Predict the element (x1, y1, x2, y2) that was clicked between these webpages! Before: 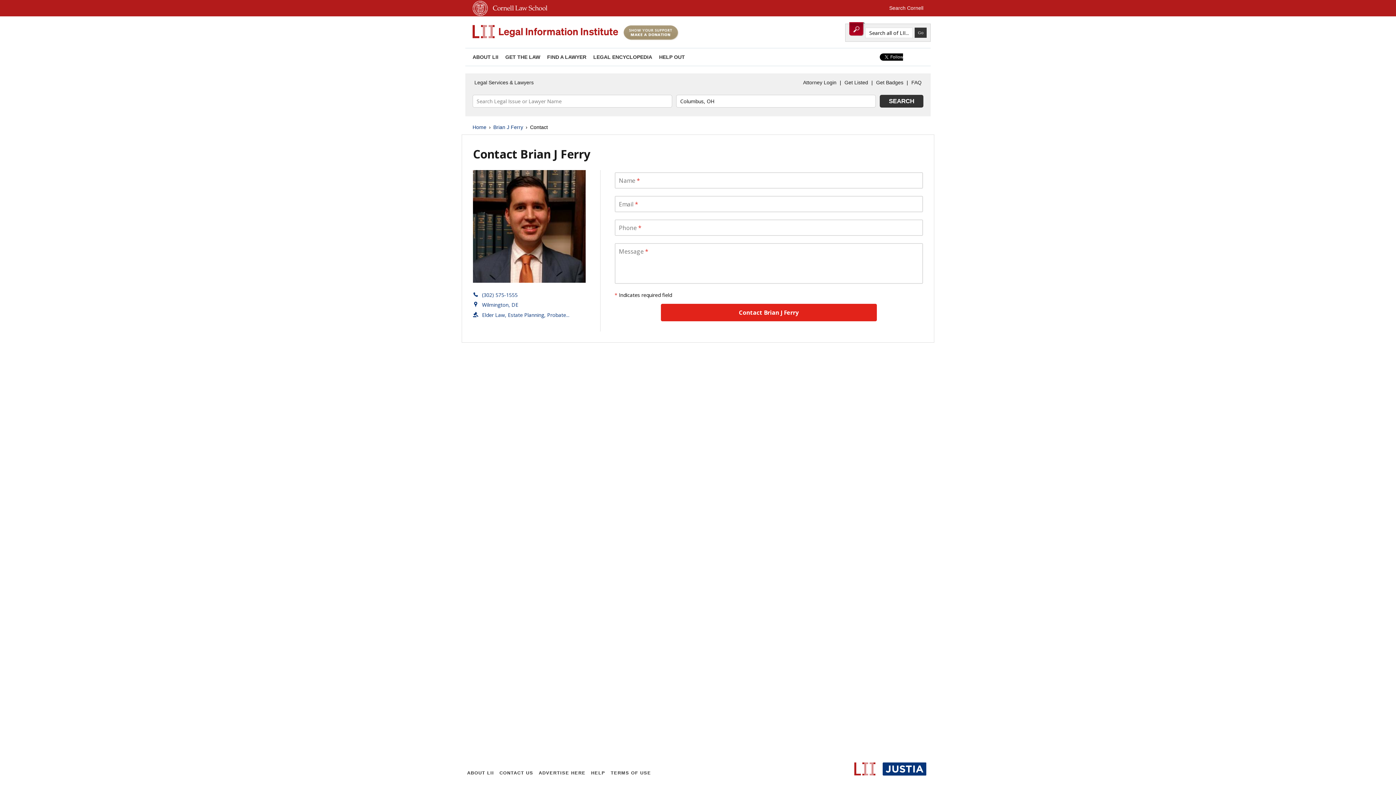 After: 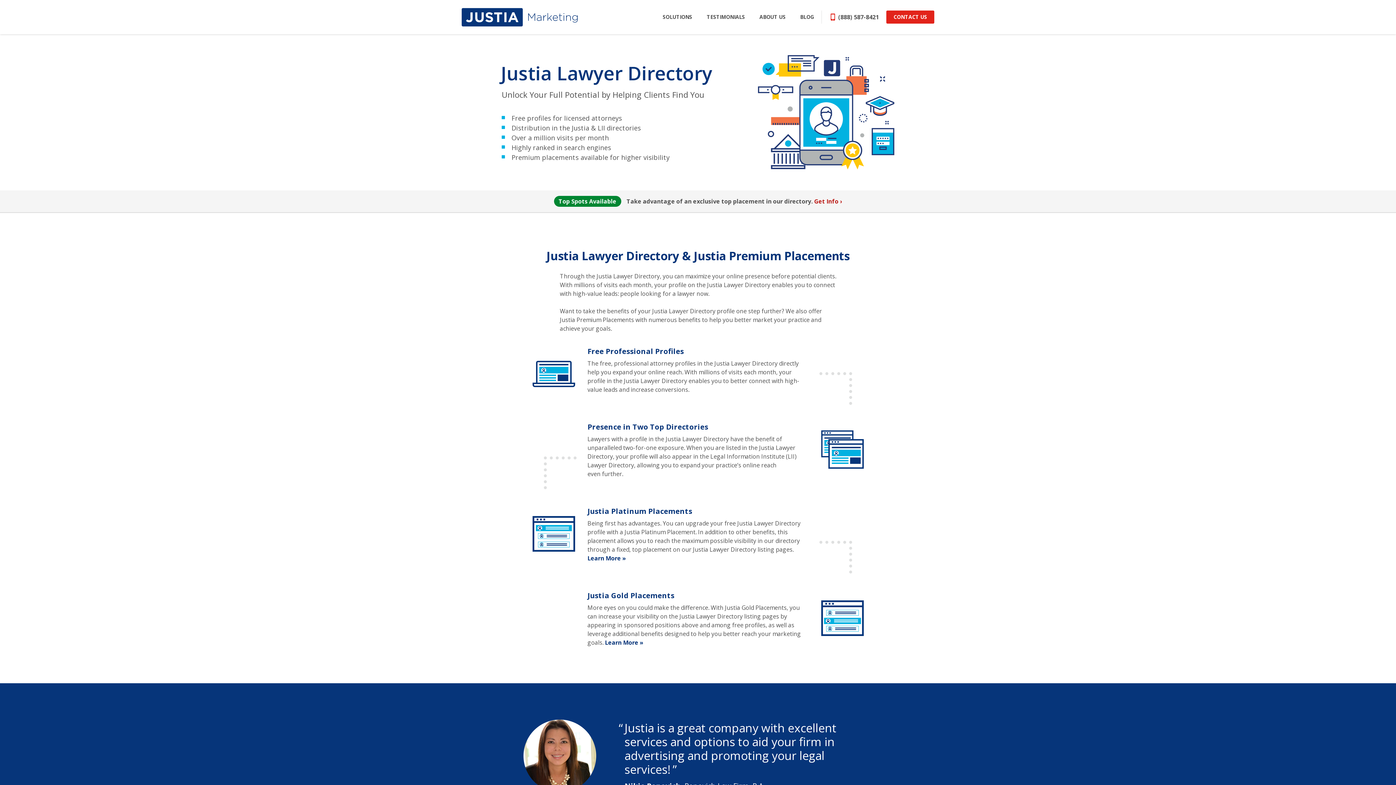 Action: bbox: (874, 77, 905, 88) label: Get Badges